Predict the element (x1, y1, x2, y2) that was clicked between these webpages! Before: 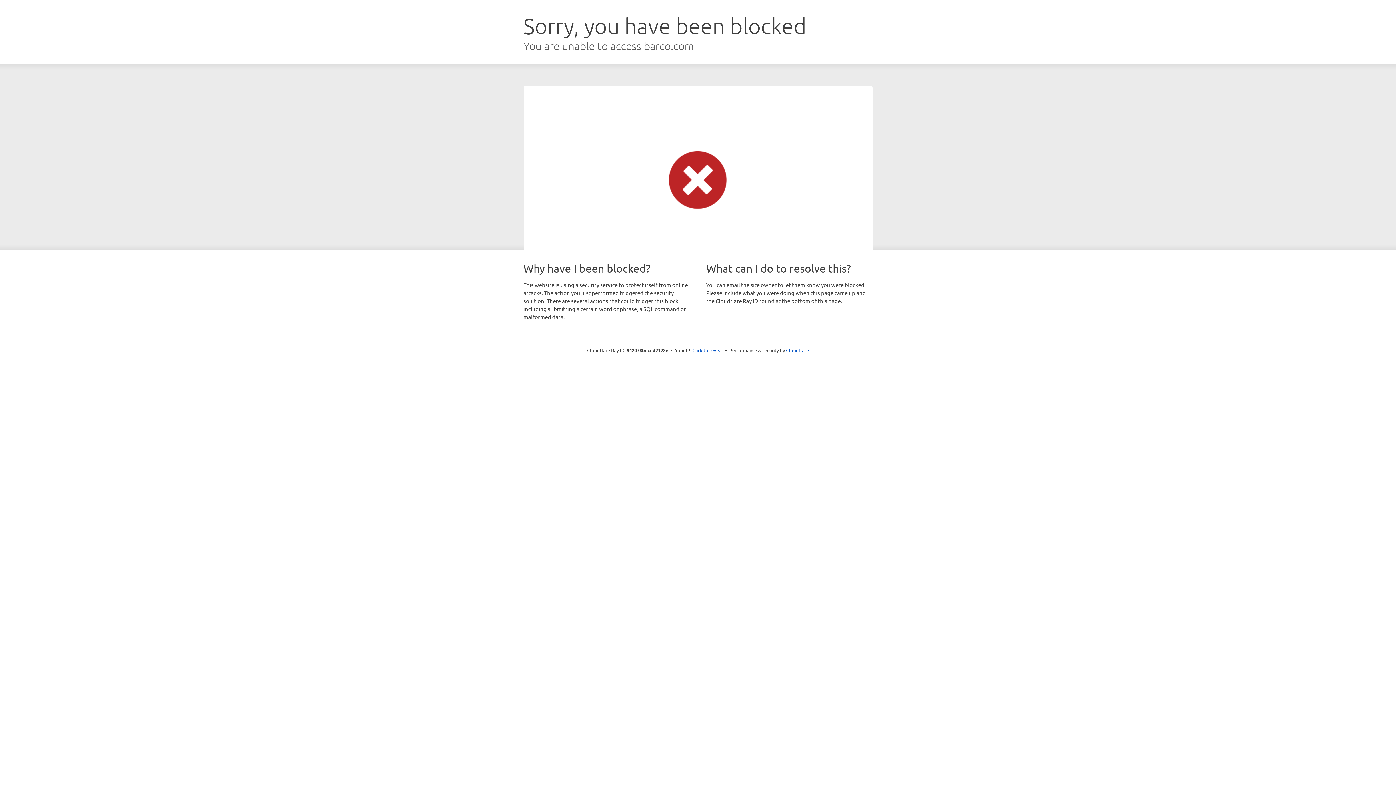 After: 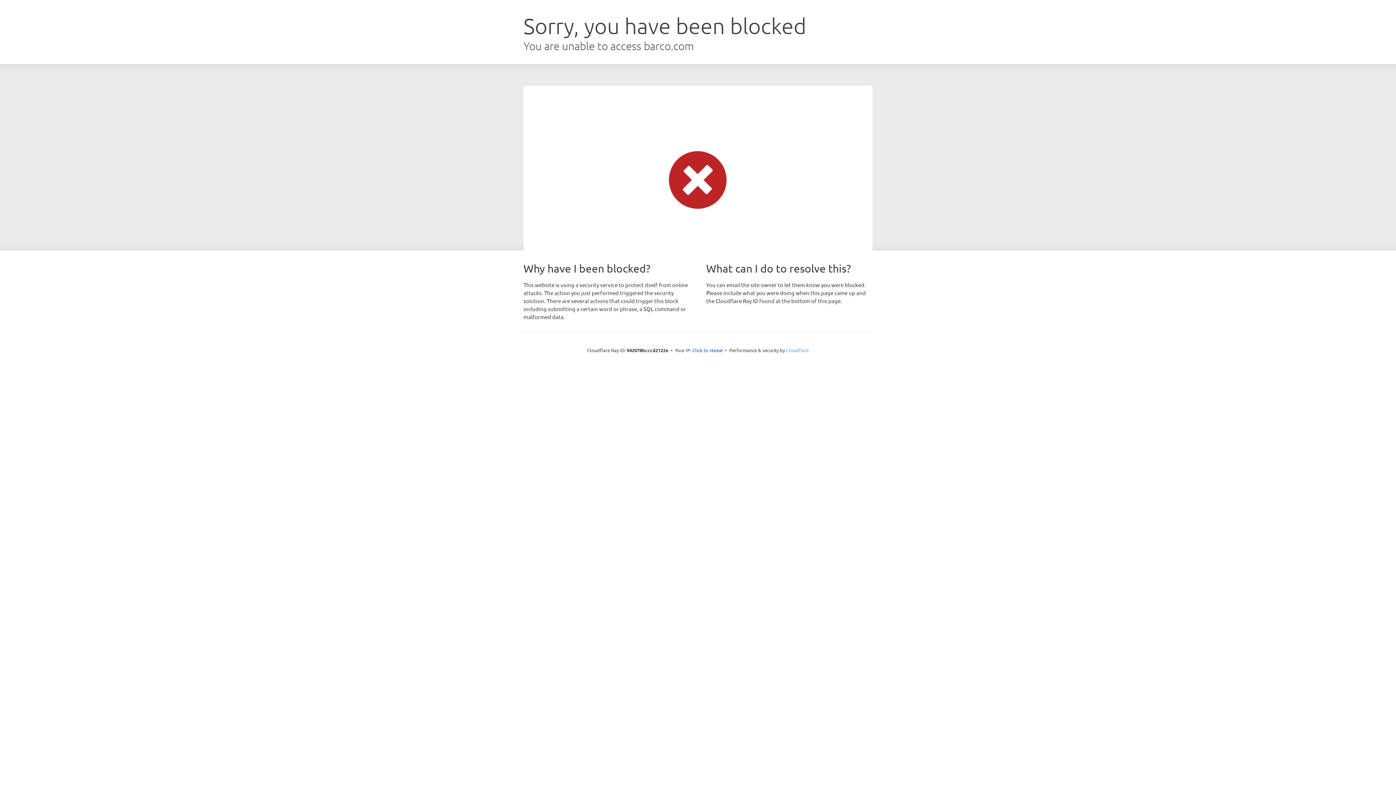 Action: bbox: (786, 347, 809, 353) label: Cloudflare